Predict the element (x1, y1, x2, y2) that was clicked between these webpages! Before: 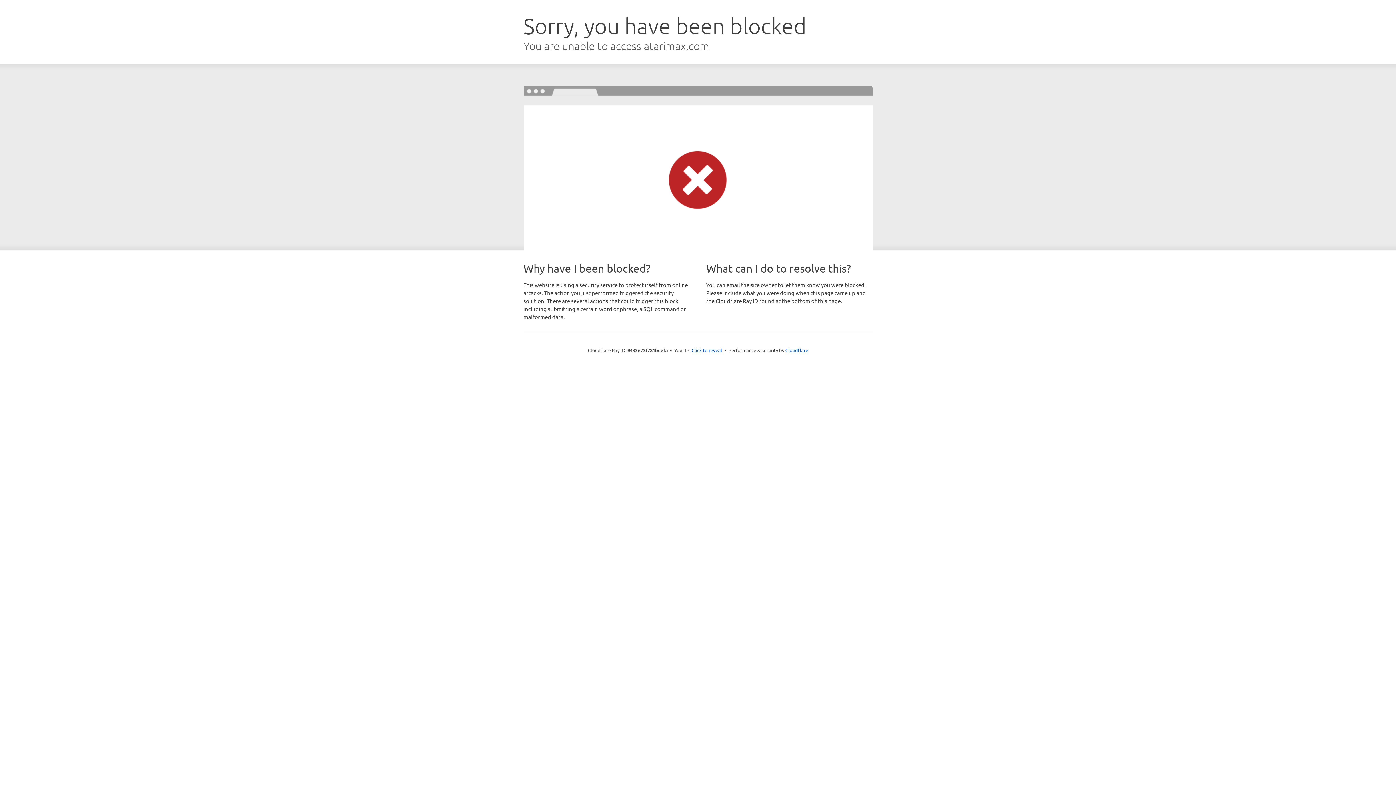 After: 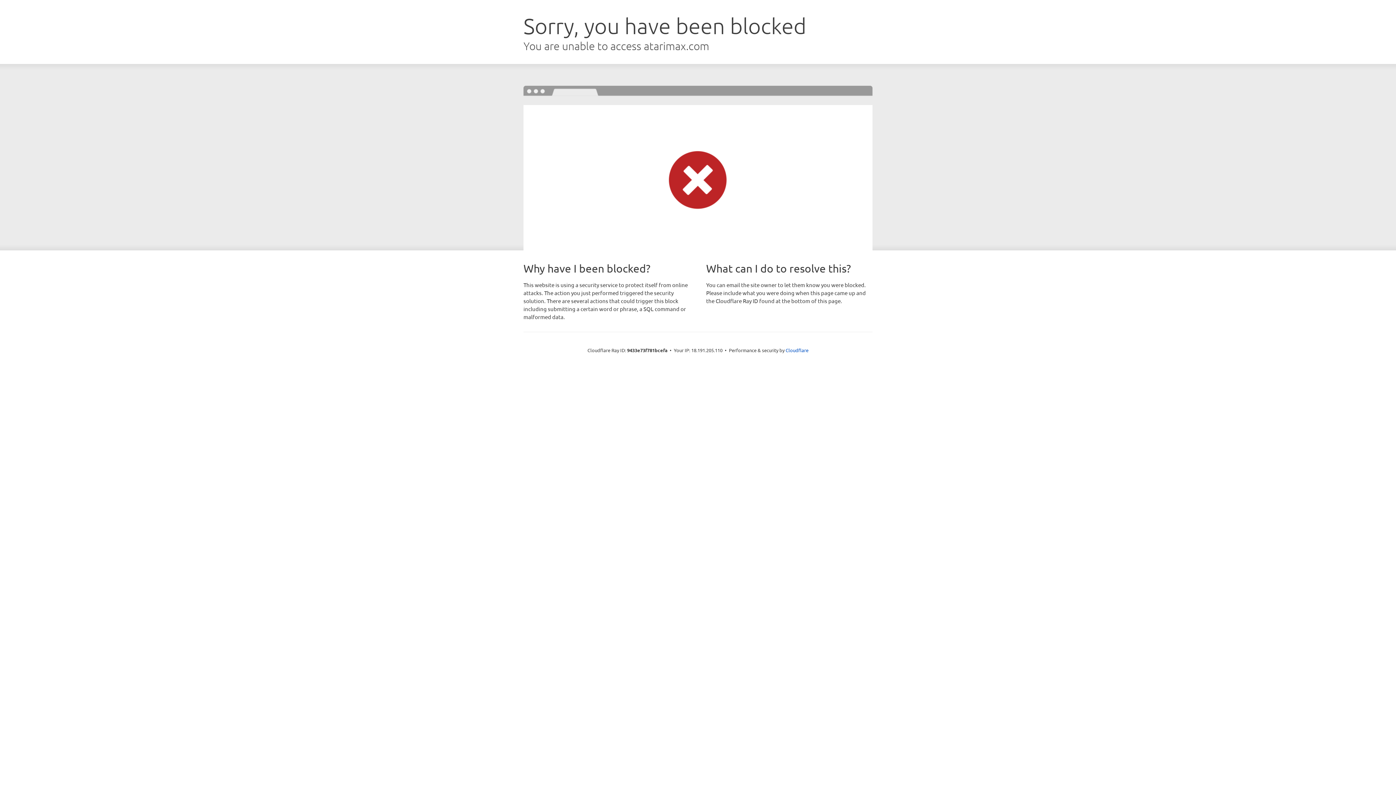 Action: label: Click to reveal bbox: (691, 346, 722, 353)